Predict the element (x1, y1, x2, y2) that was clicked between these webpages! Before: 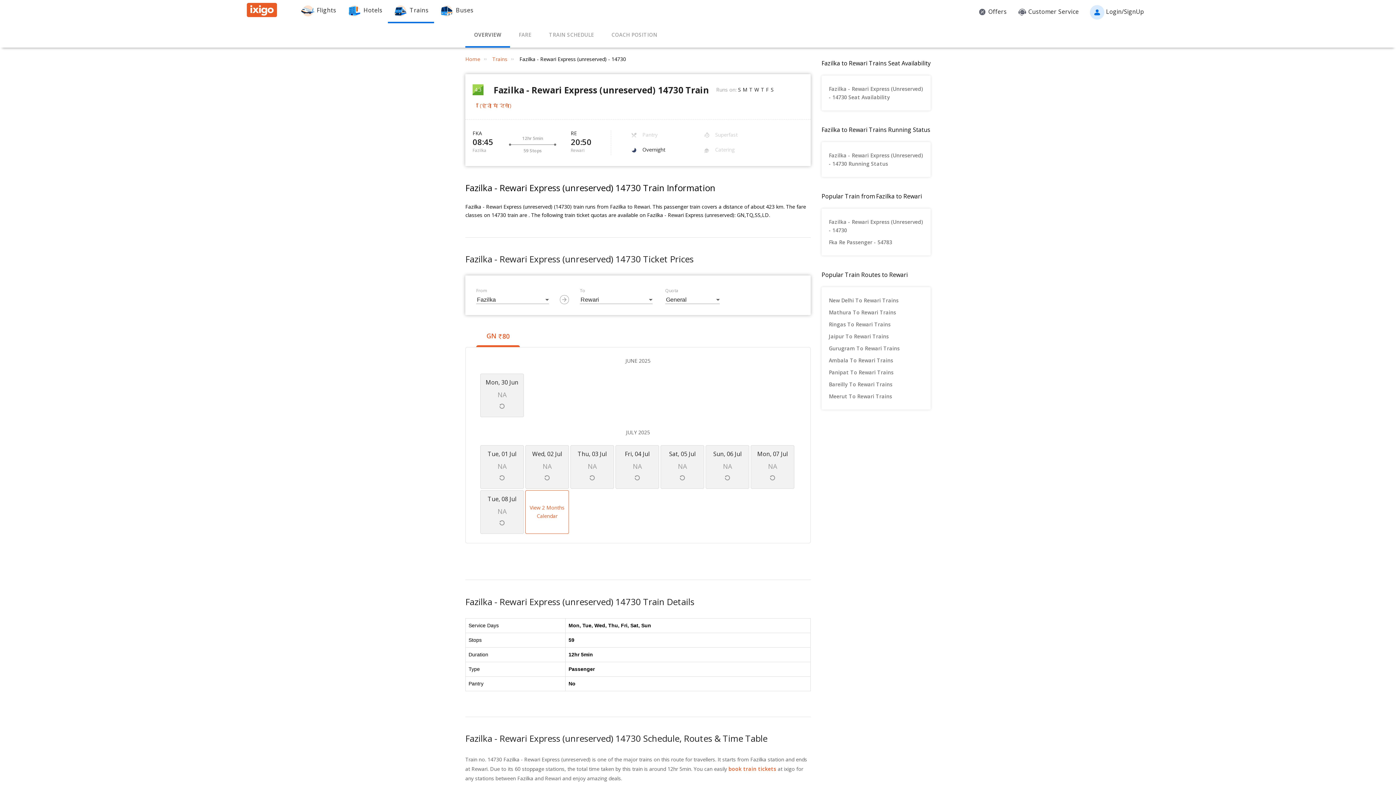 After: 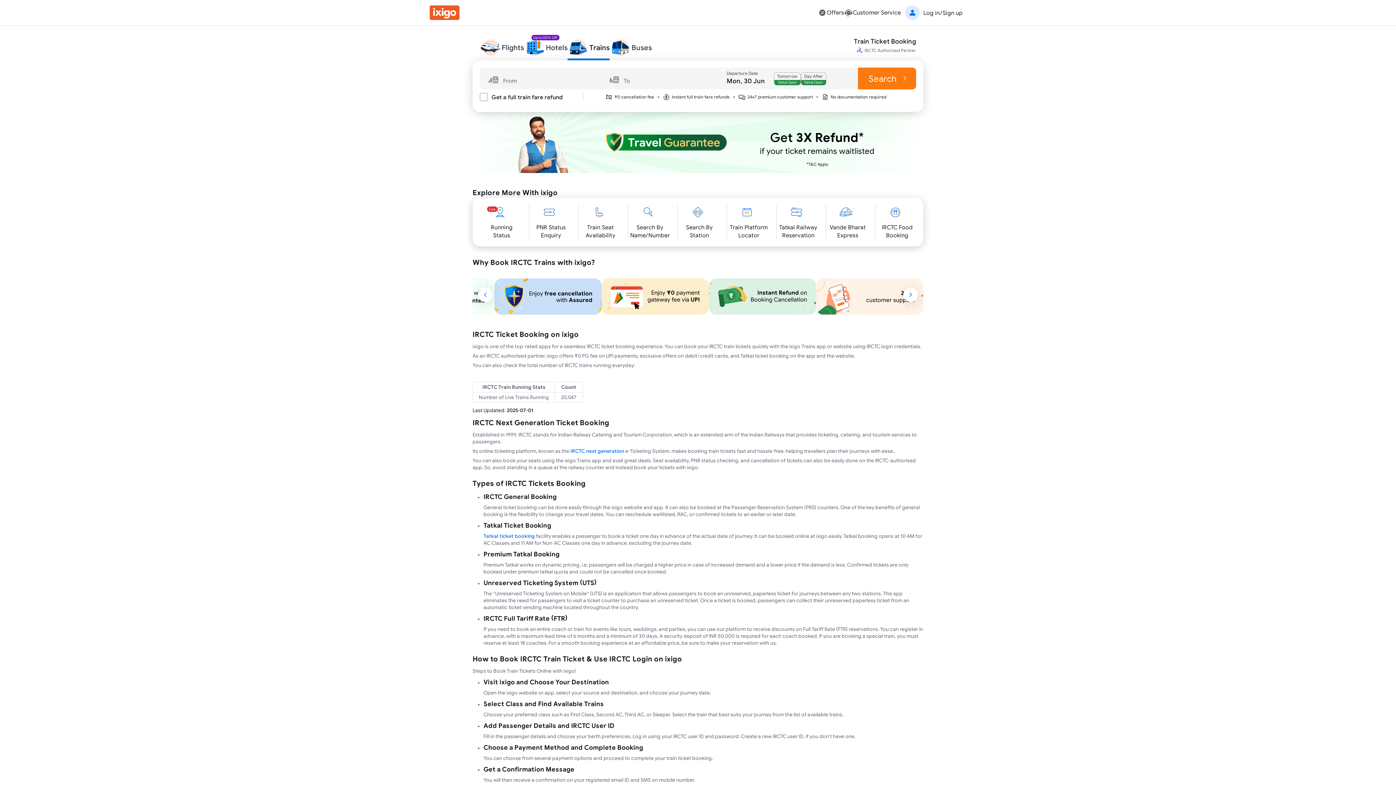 Action: label: book train tickets bbox: (728, 765, 776, 772)